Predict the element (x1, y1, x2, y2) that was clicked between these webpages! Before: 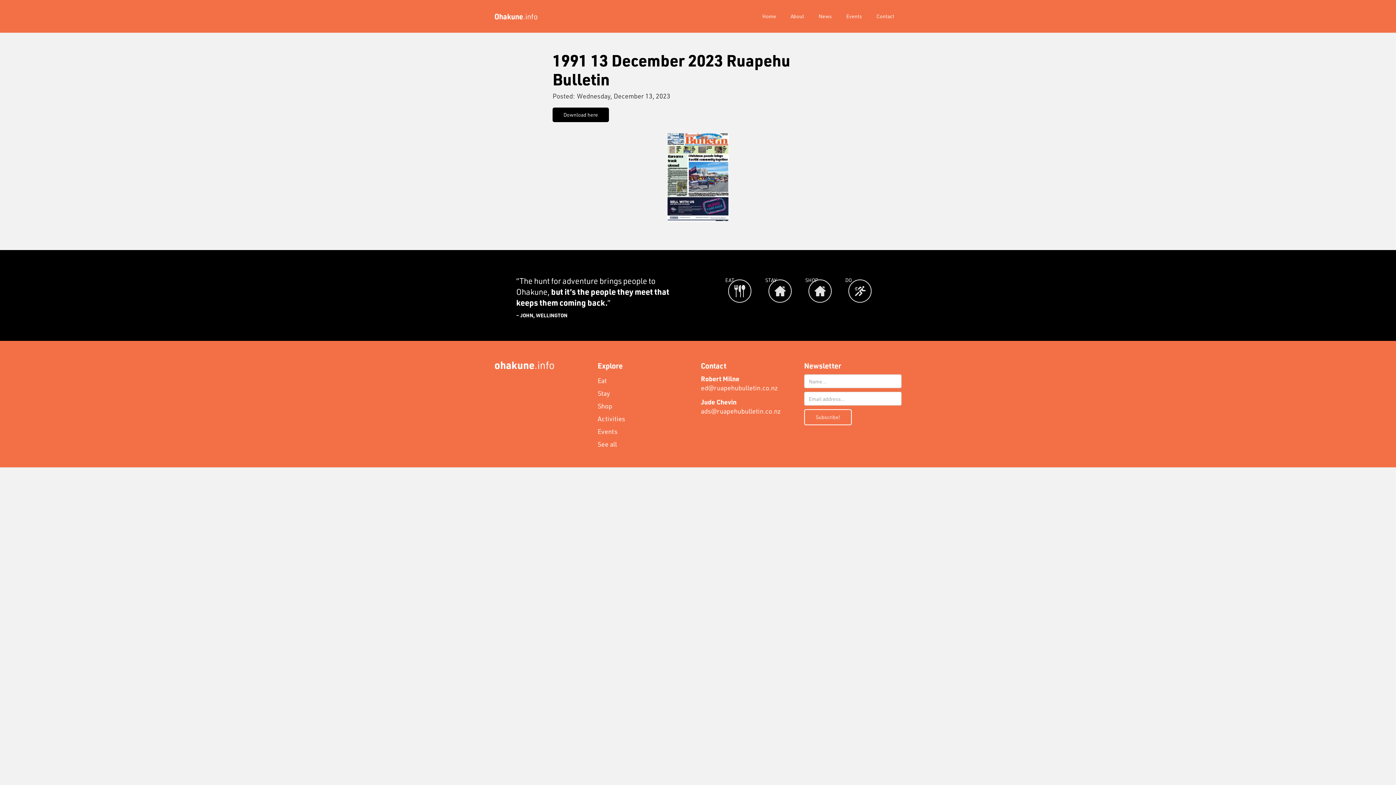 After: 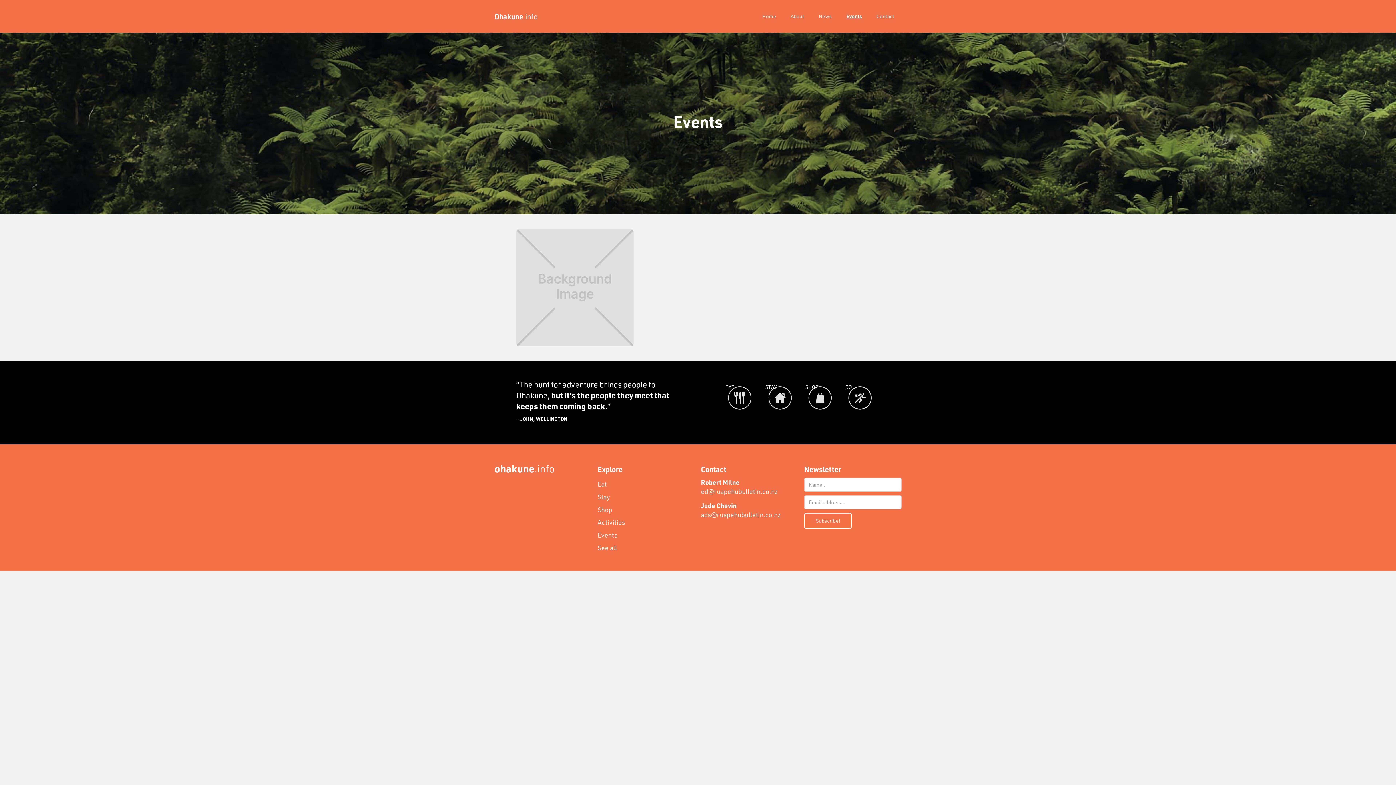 Action: bbox: (597, 425, 695, 438) label: Events